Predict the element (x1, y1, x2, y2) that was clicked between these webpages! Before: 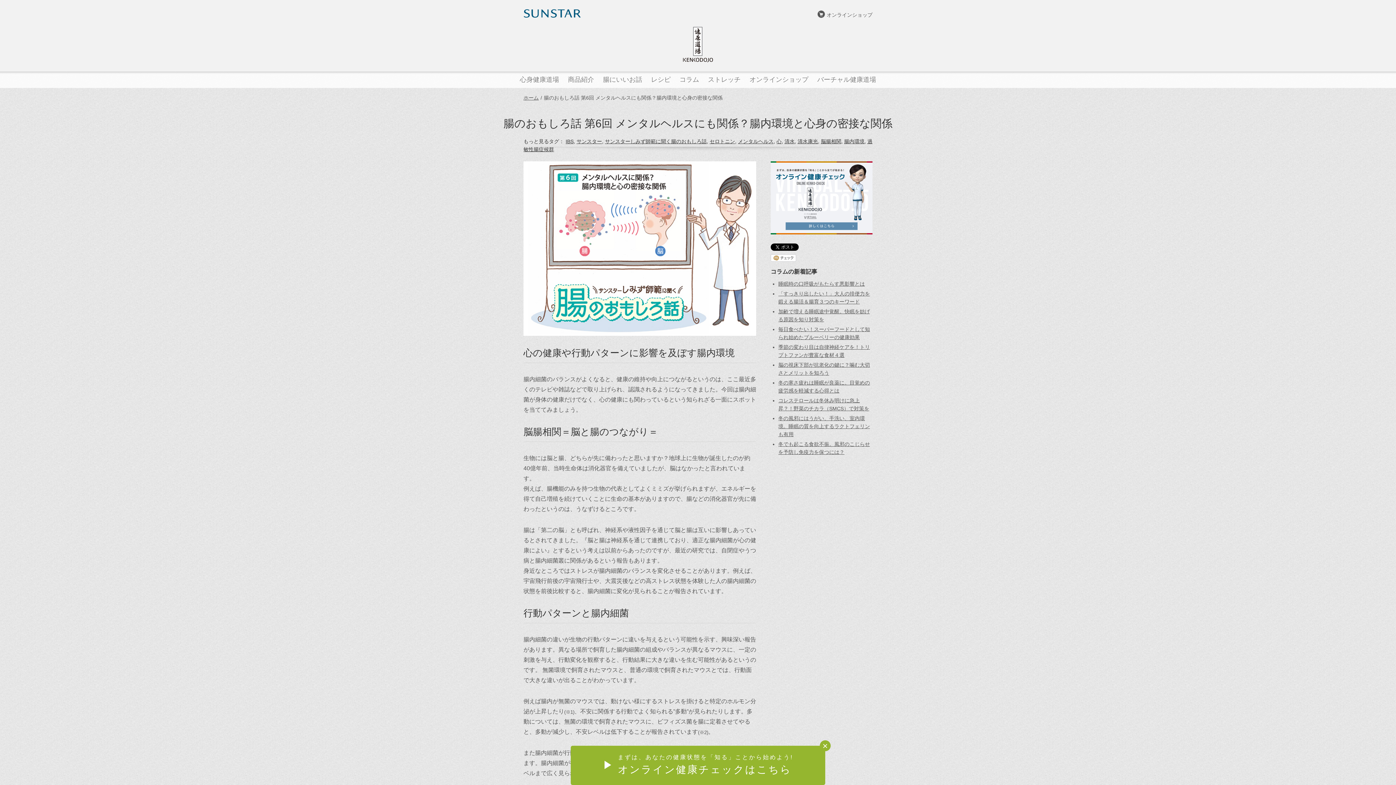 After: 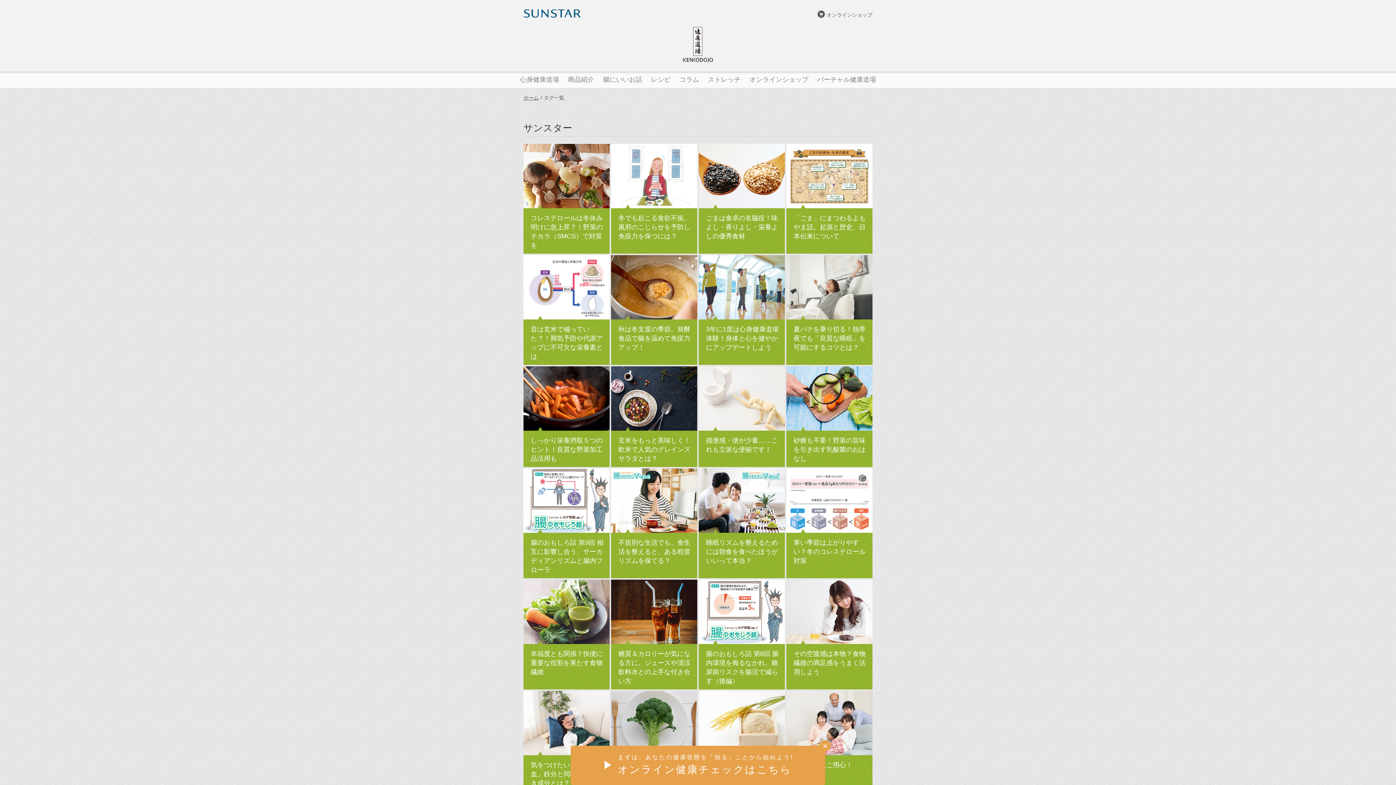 Action: bbox: (576, 138, 602, 144) label: サンスター